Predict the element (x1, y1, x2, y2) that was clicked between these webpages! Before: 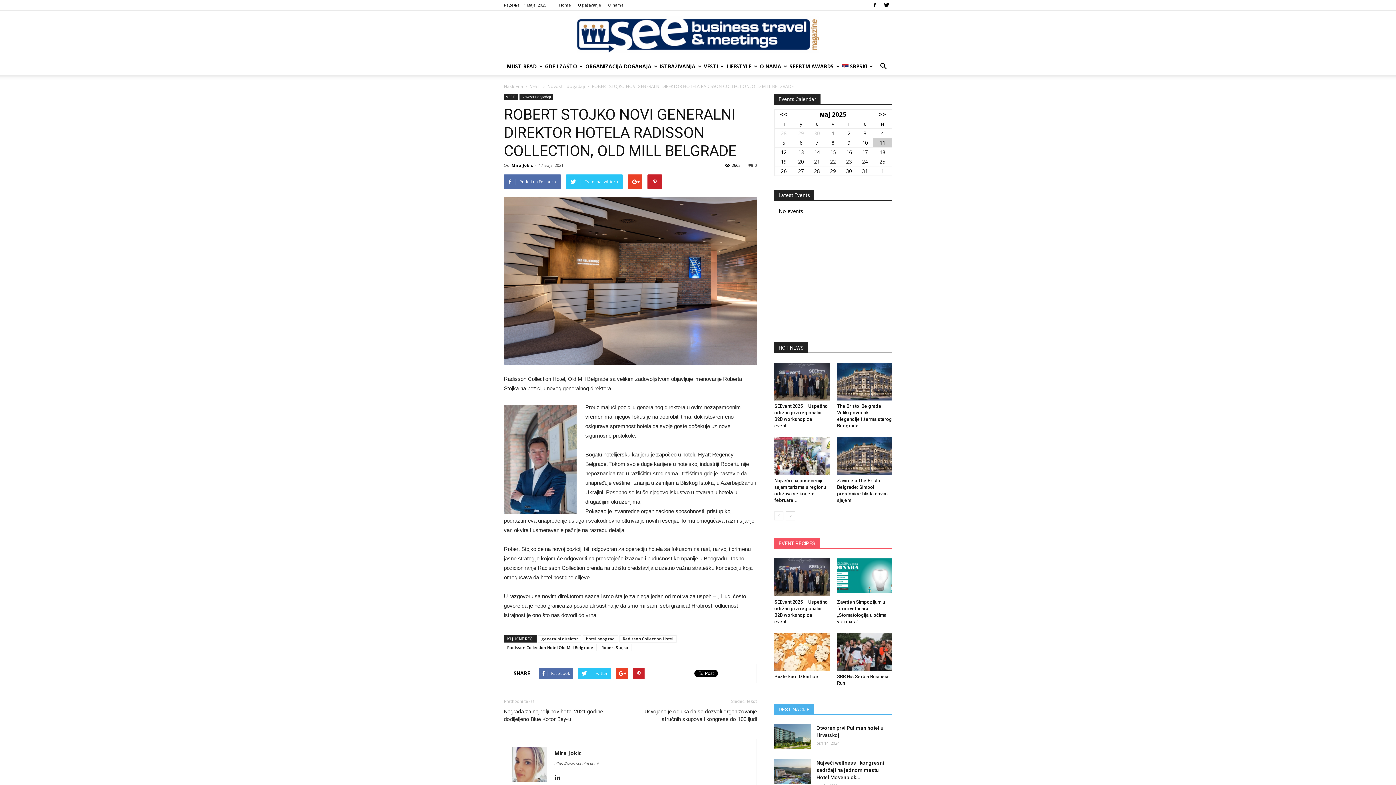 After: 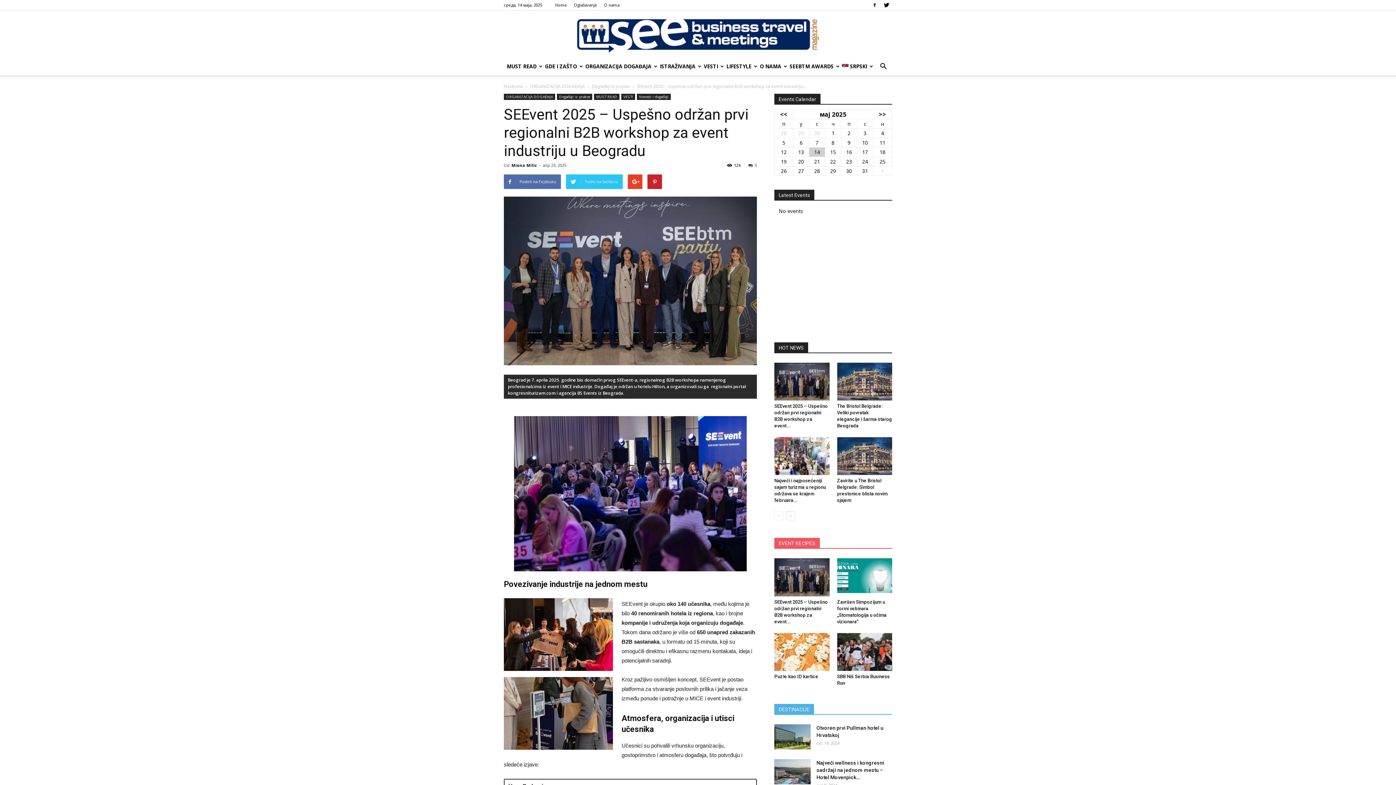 Action: bbox: (774, 362, 829, 400)